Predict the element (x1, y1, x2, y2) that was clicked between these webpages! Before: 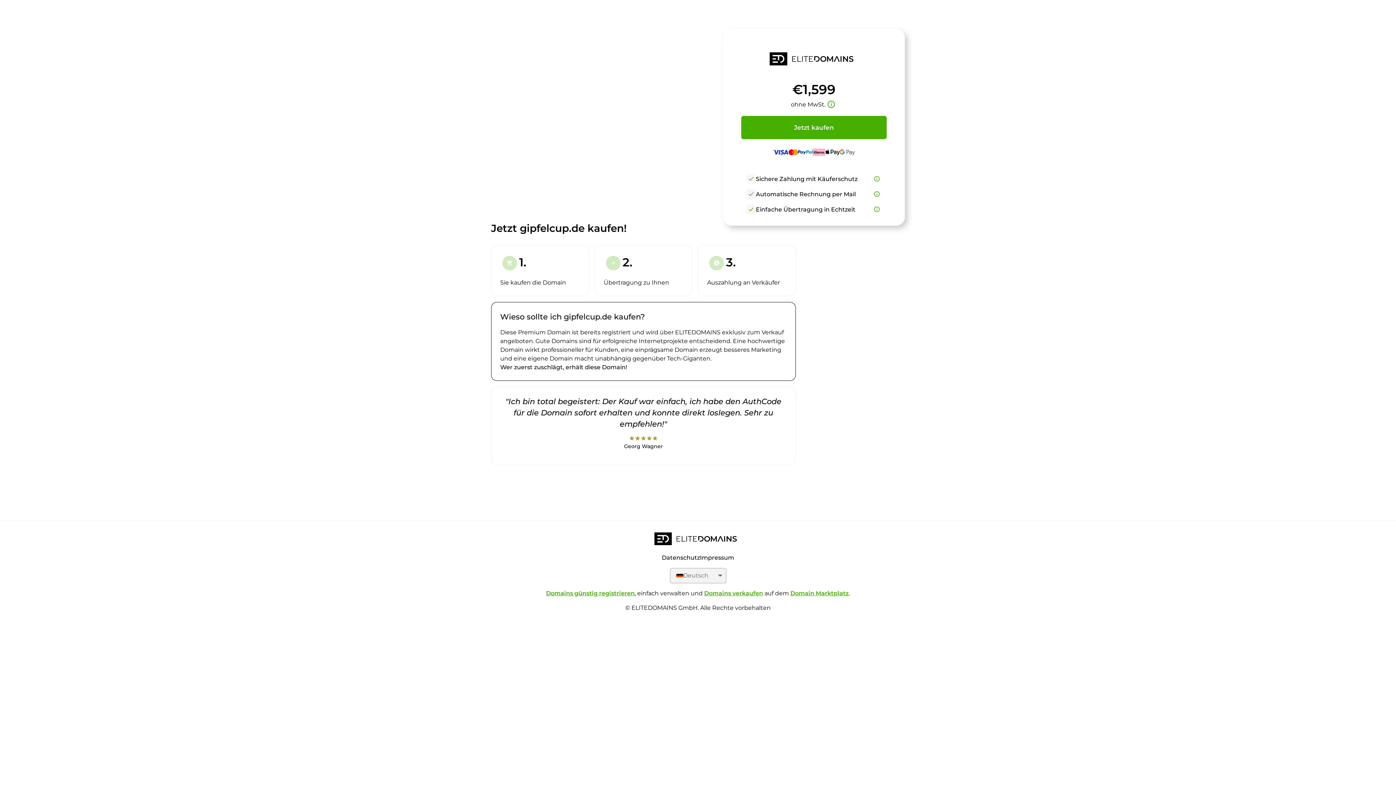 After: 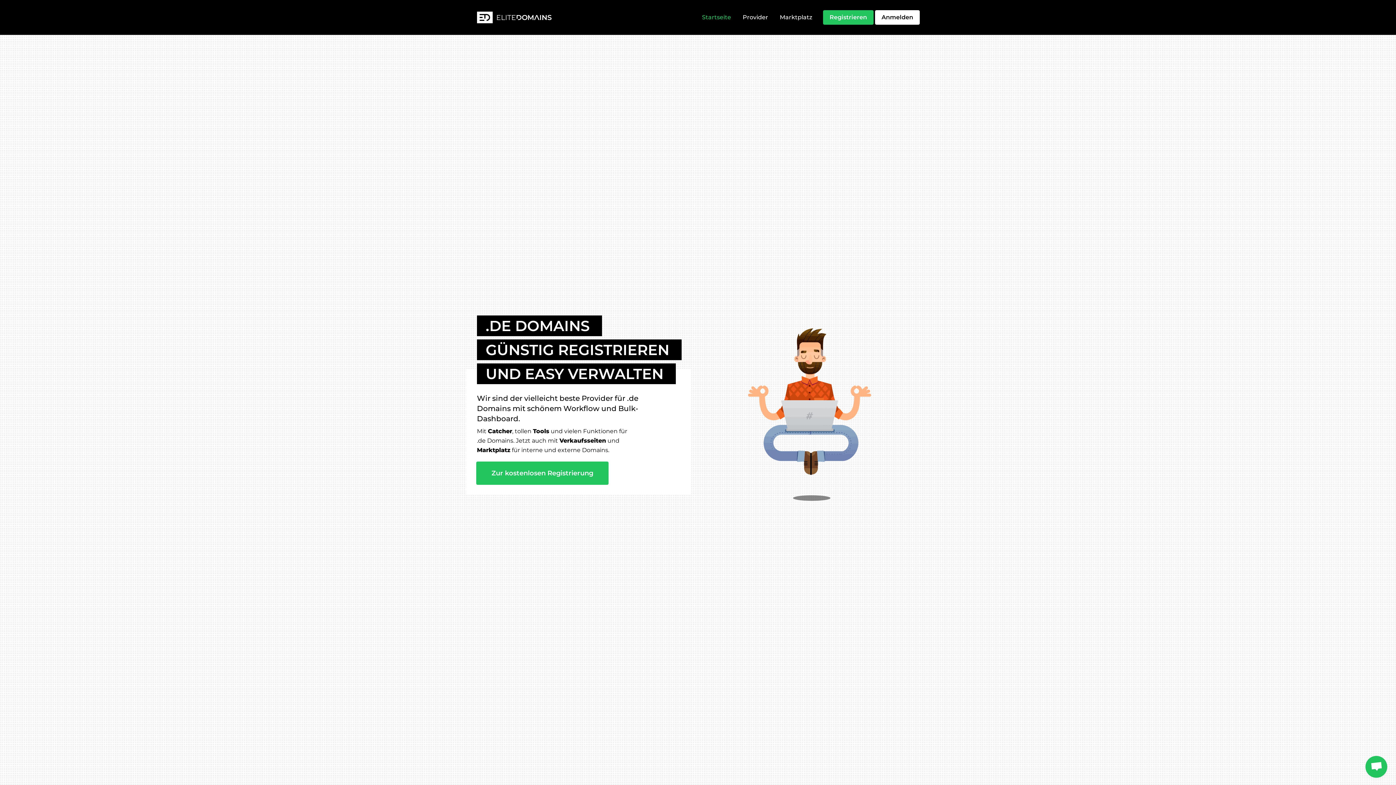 Action: bbox: (734, 52, 893, 68)